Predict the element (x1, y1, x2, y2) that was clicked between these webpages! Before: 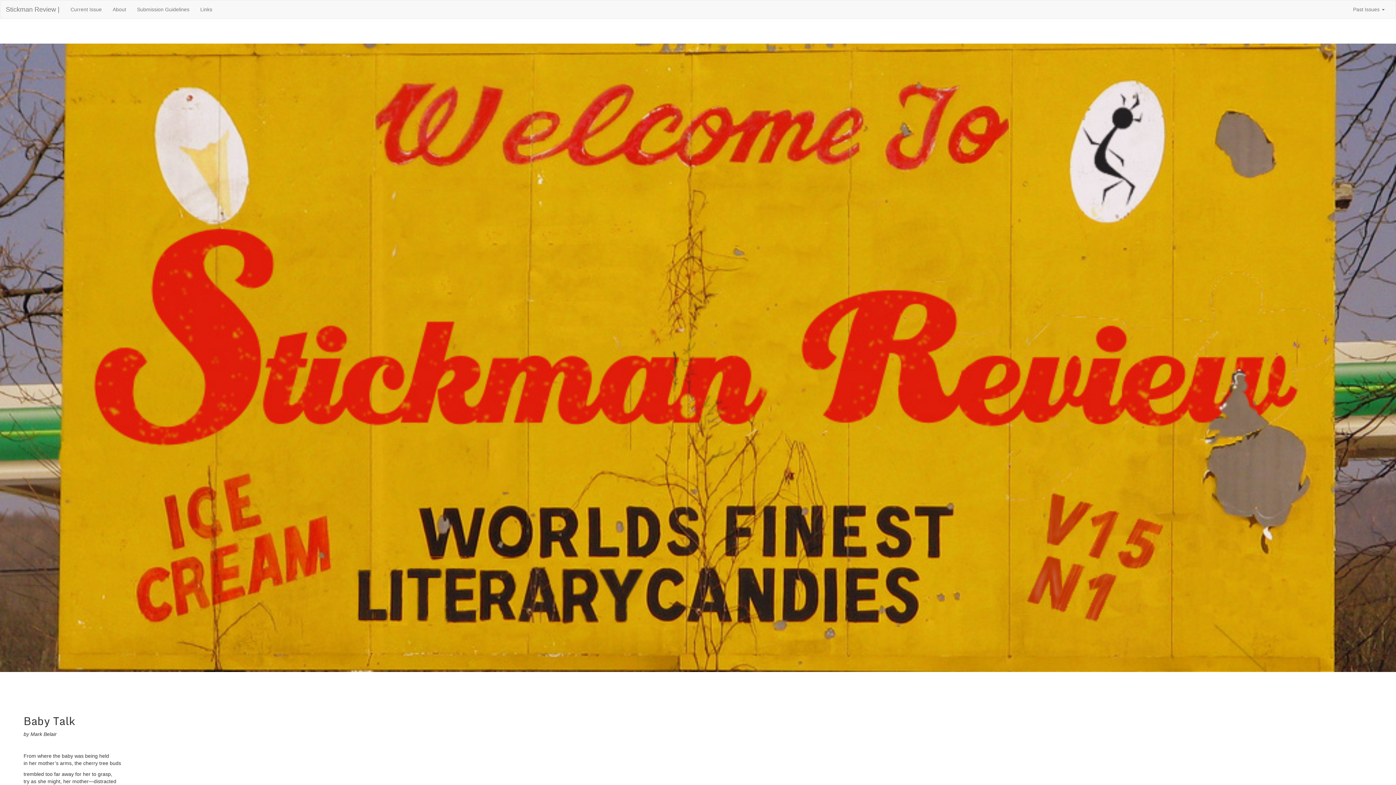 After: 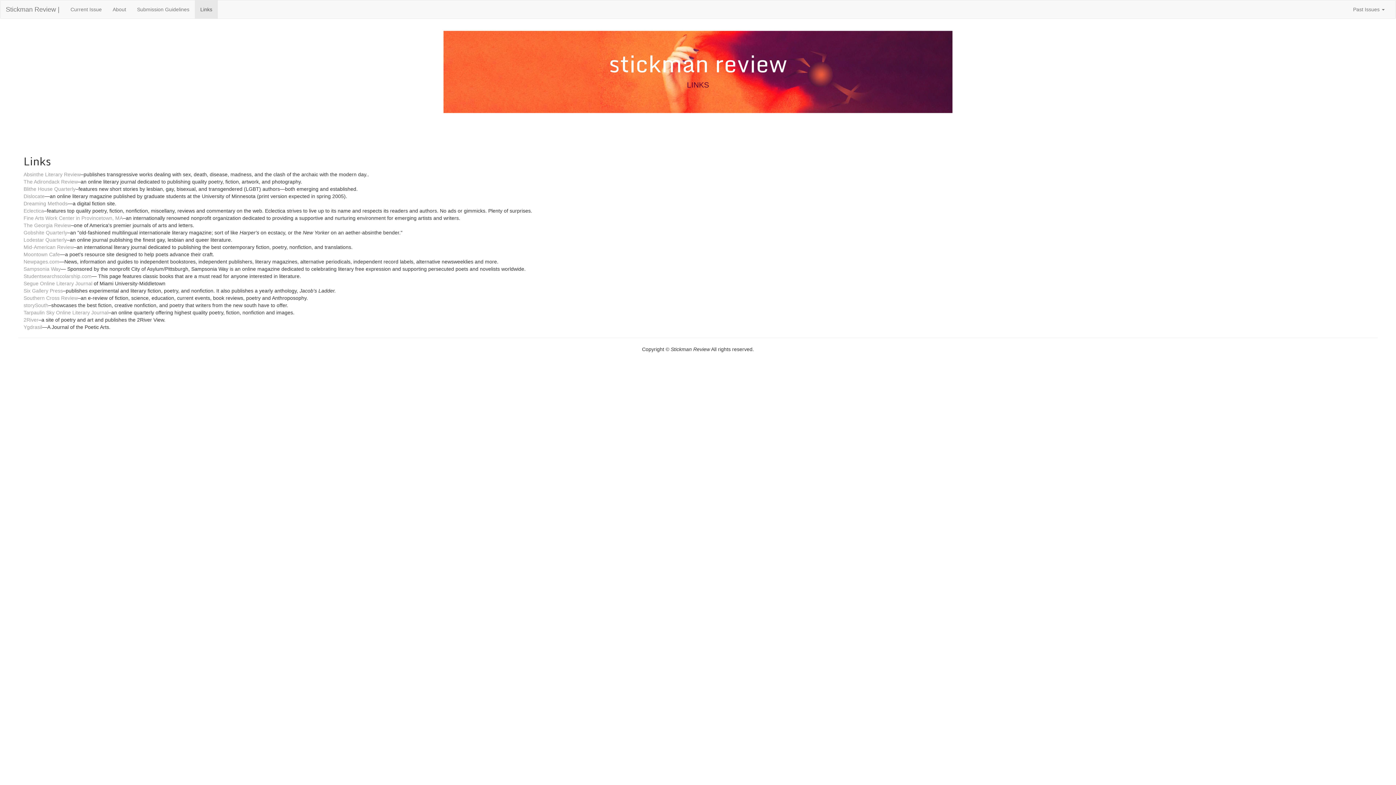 Action: label: Links bbox: (194, 0, 217, 18)